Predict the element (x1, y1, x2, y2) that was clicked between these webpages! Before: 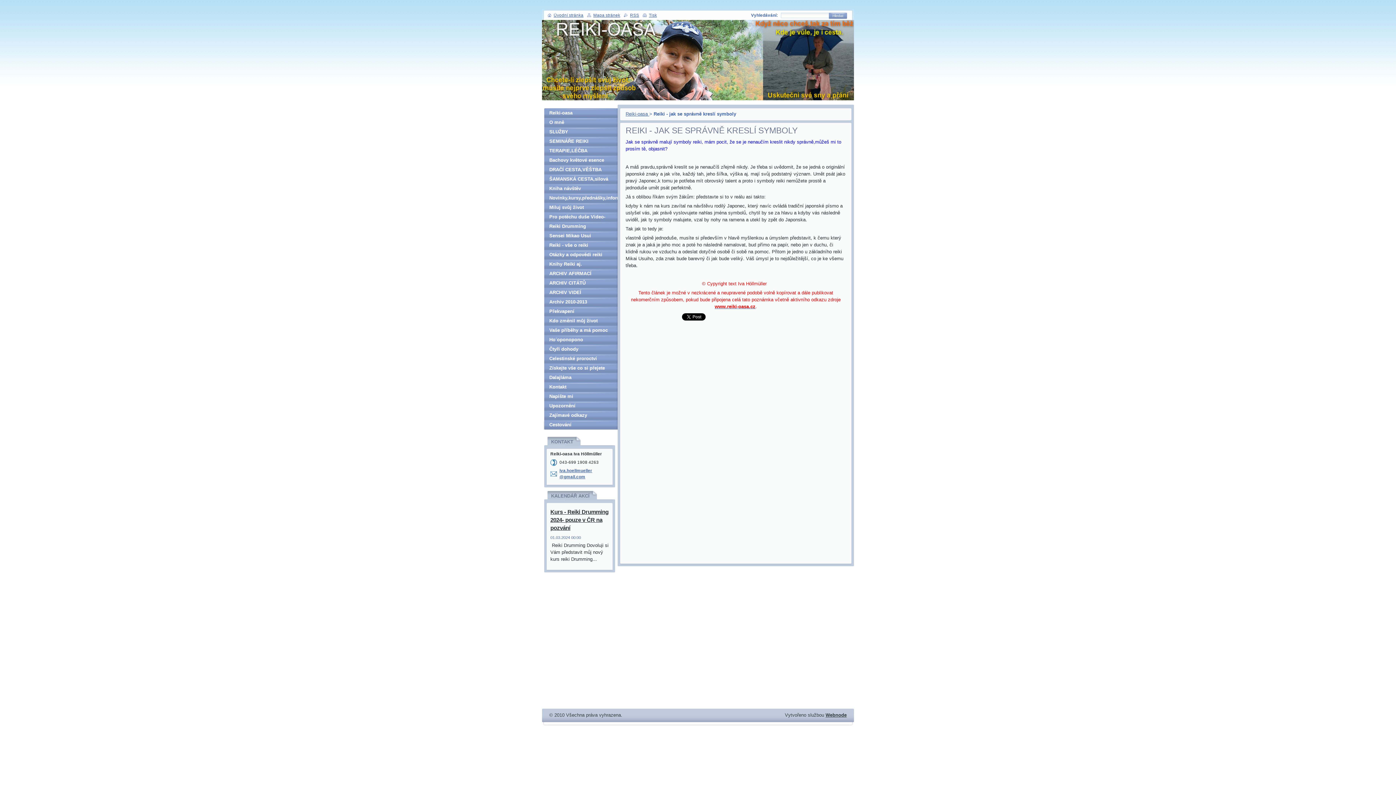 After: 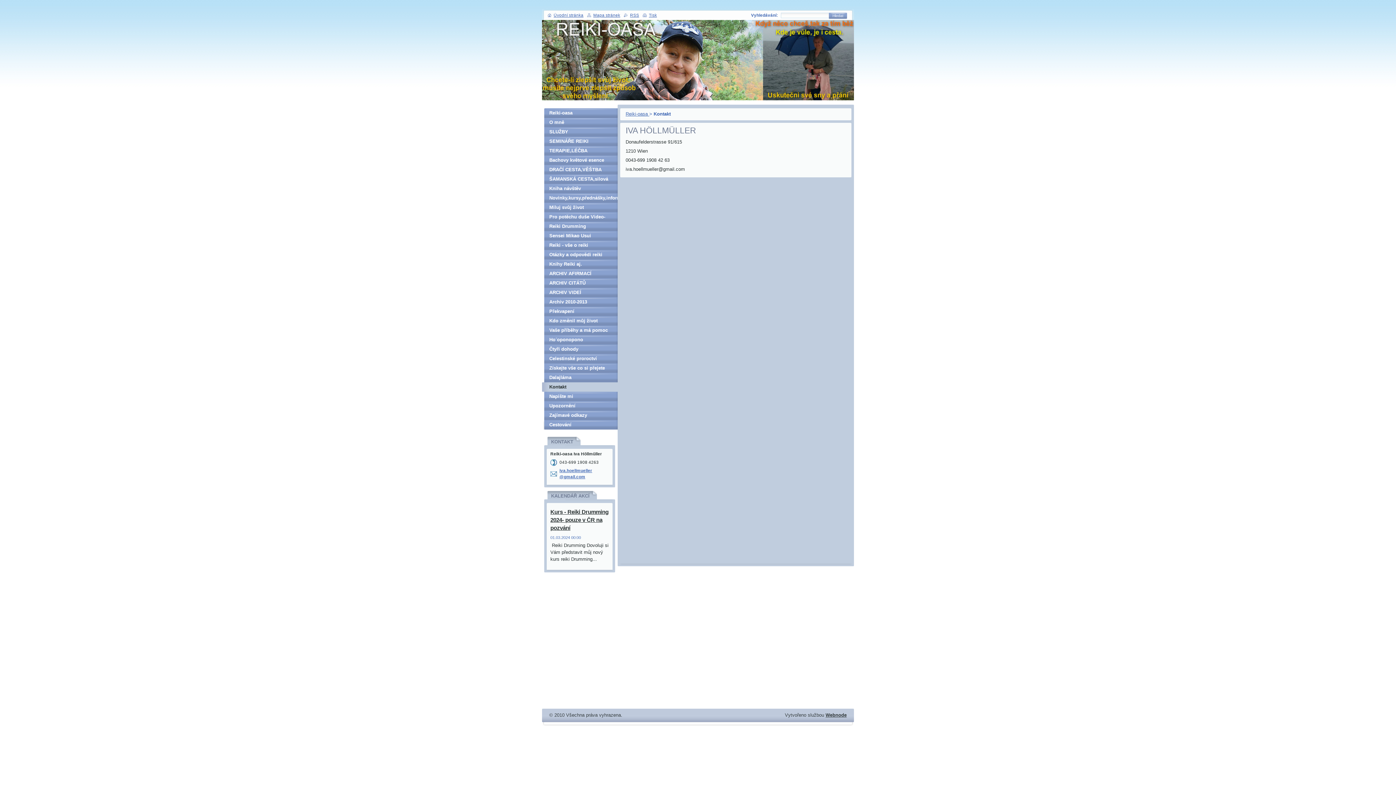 Action: label: Kontakt bbox: (542, 382, 617, 392)